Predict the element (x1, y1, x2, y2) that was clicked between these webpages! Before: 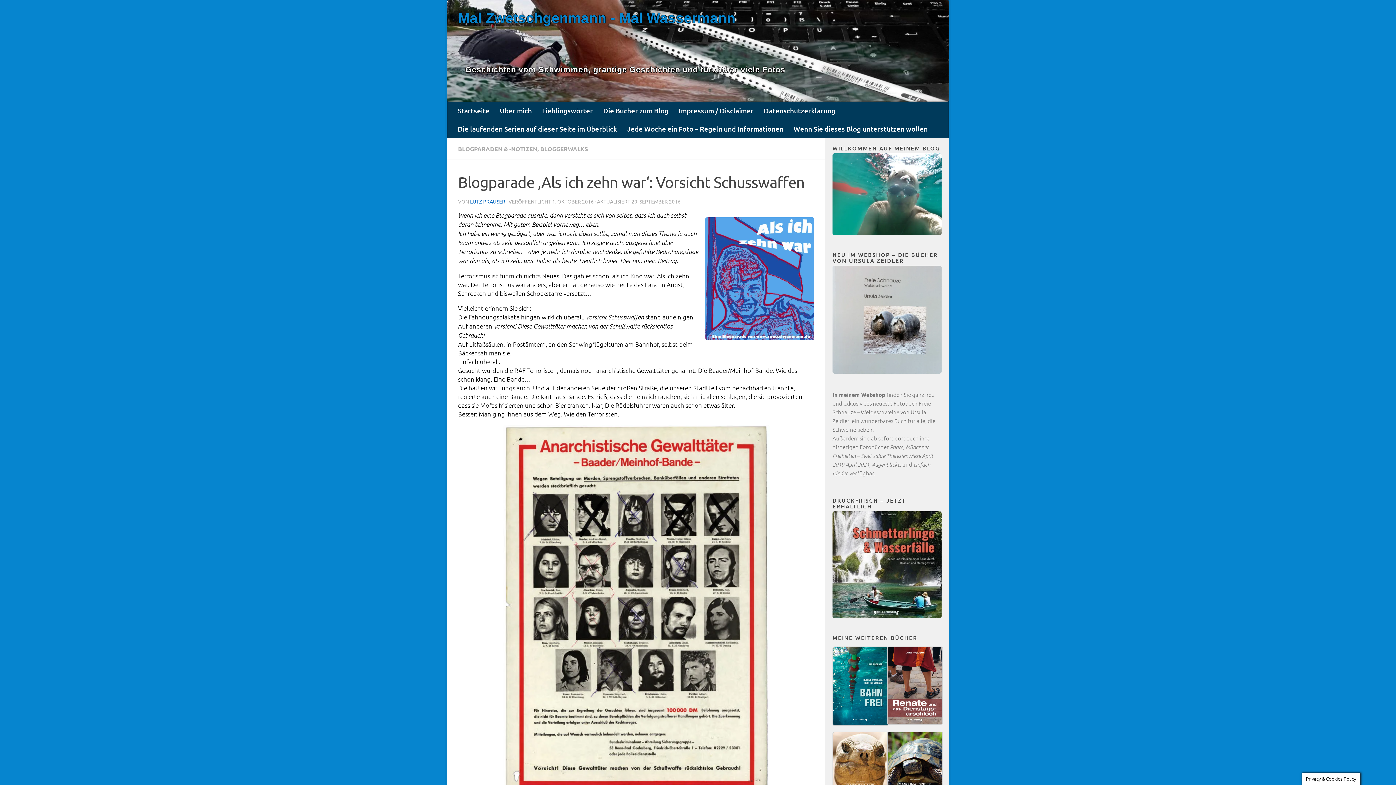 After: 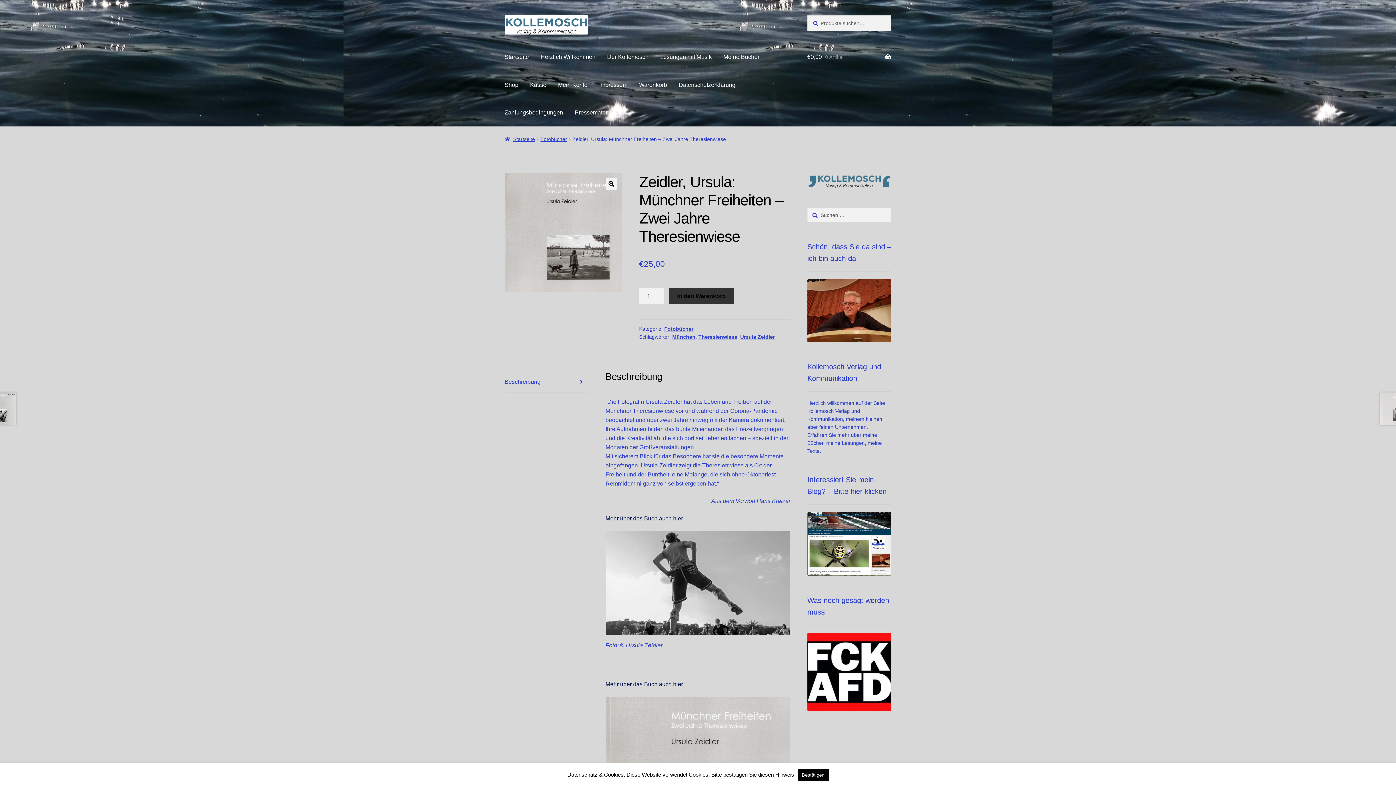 Action: label: Münchner Freiheiten – Zwei Jahre Theresienwiese April 2019-April 2021 bbox: (832, 443, 933, 468)